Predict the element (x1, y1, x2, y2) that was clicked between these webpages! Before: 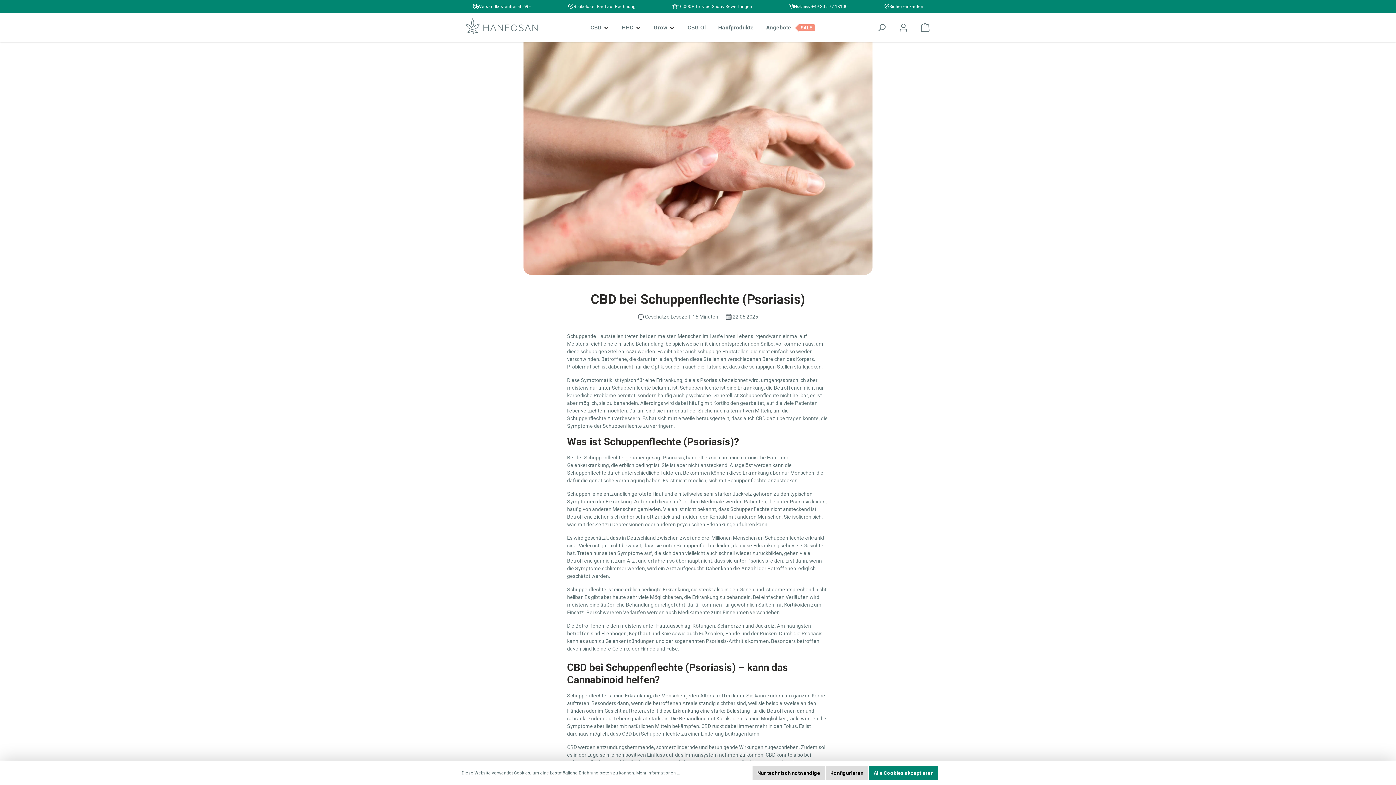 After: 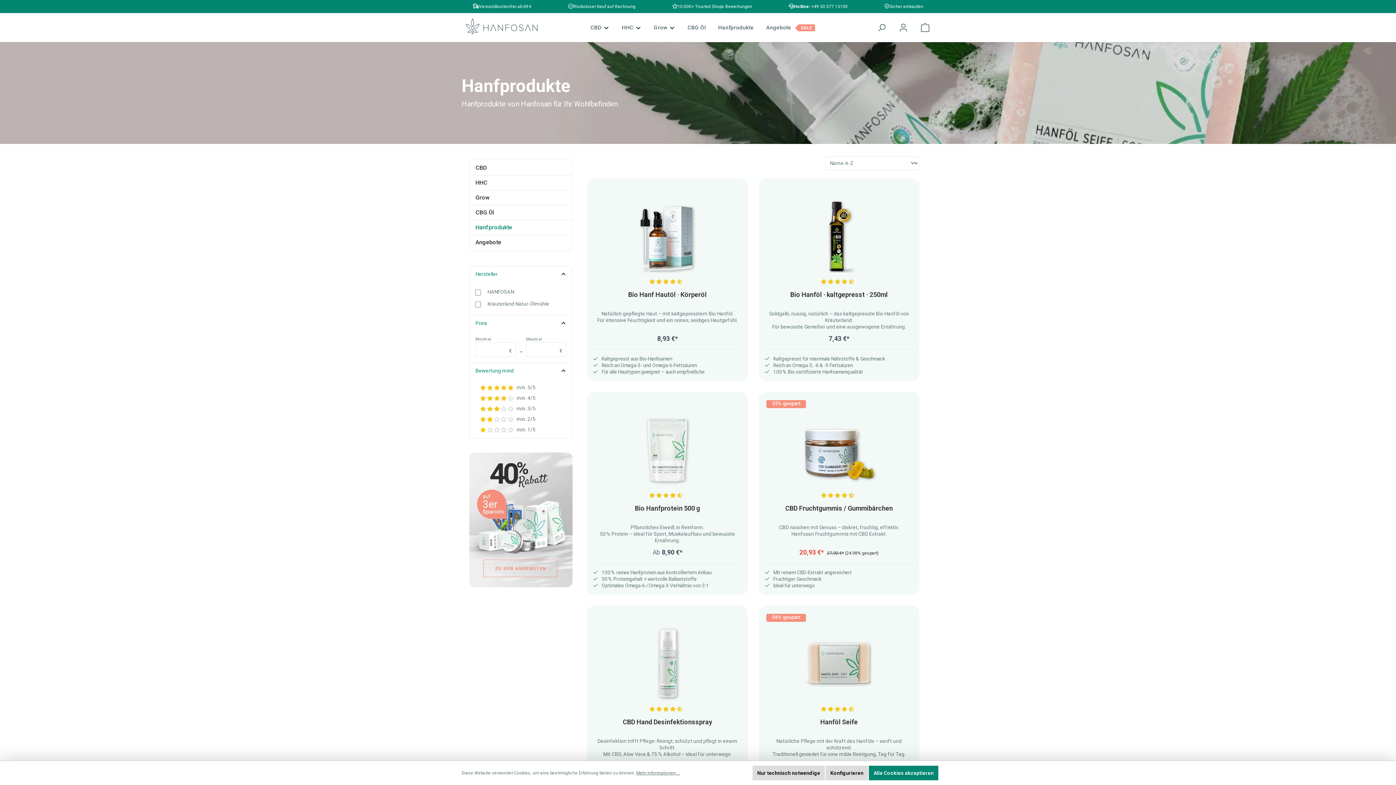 Action: bbox: (718, 16, 754, 38) label: Hanfprodukte